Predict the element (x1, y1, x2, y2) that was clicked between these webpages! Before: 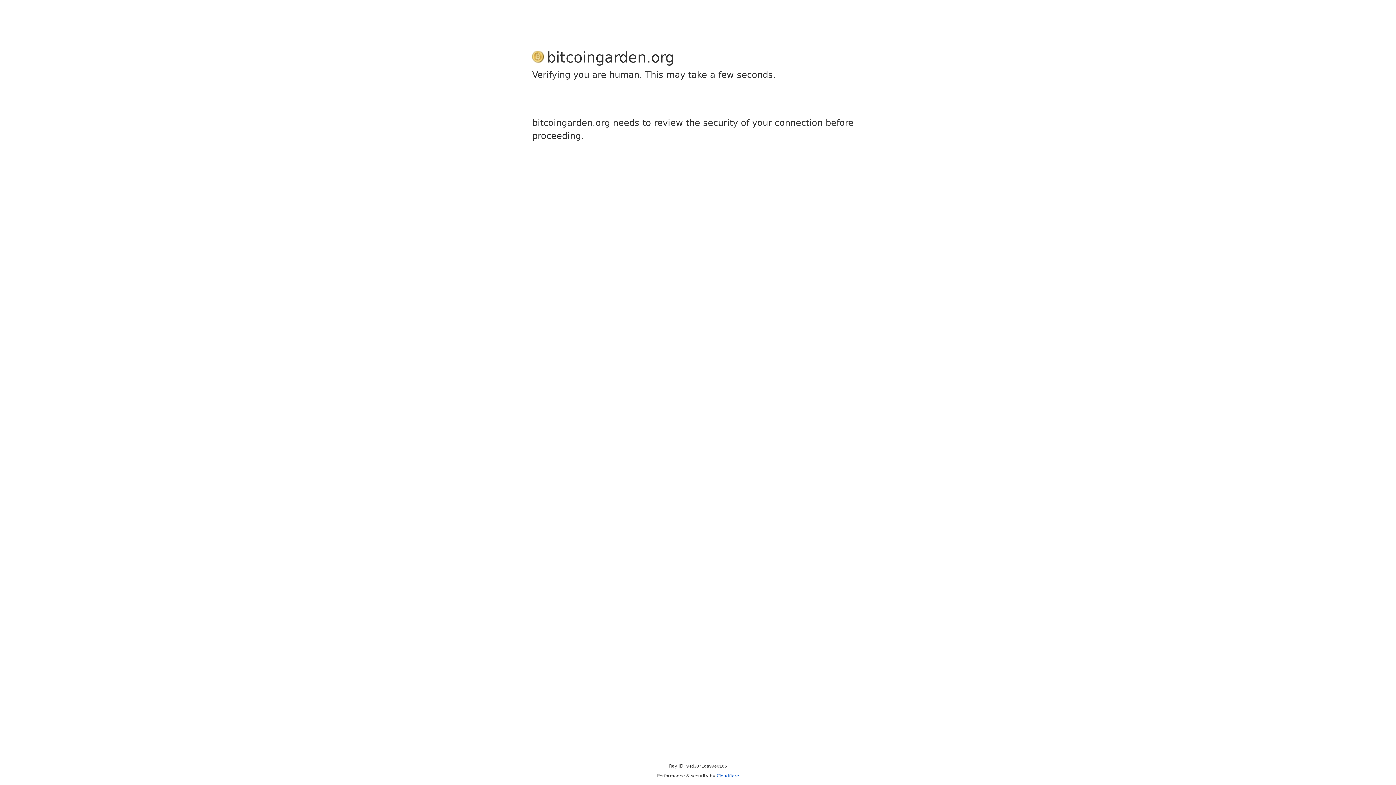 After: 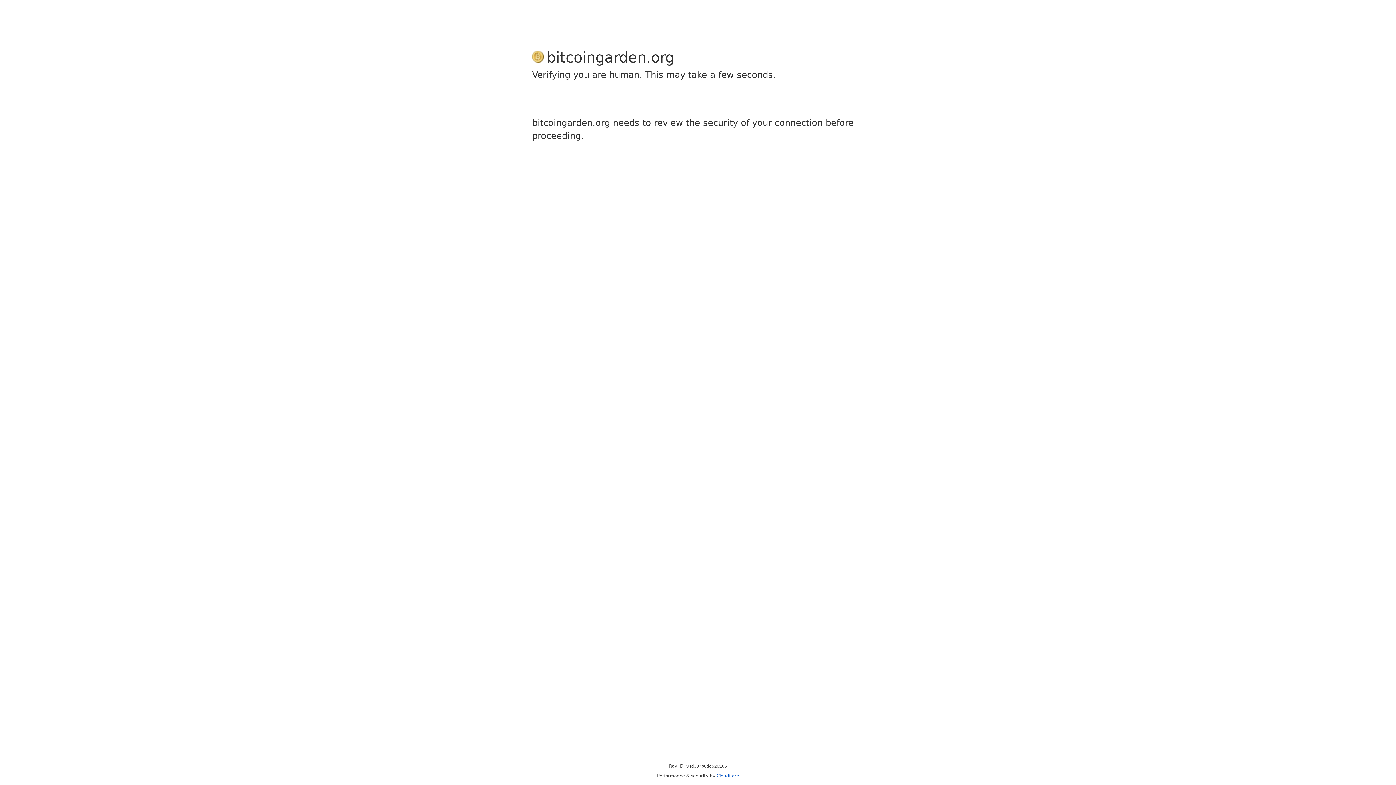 Action: label: Cloudflare bbox: (716, 773, 739, 778)